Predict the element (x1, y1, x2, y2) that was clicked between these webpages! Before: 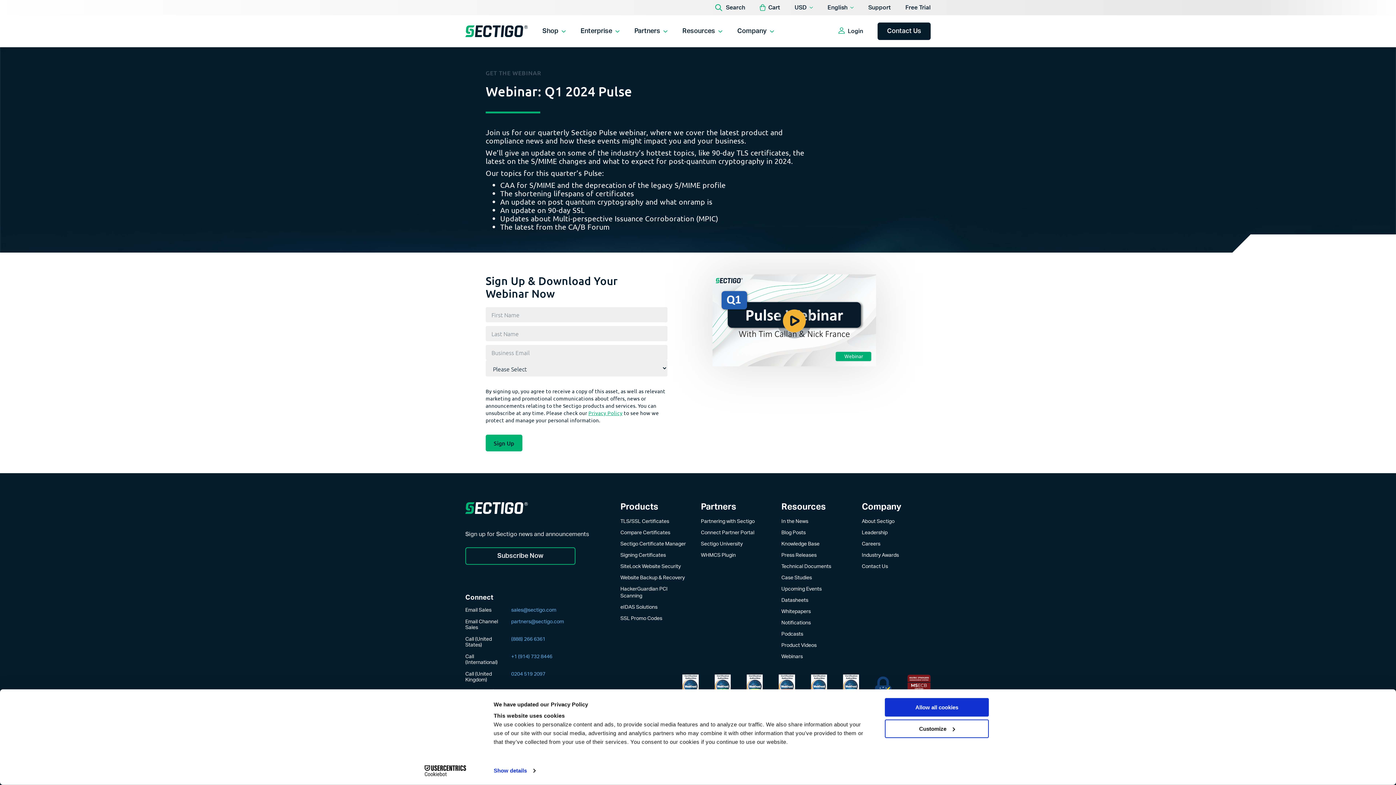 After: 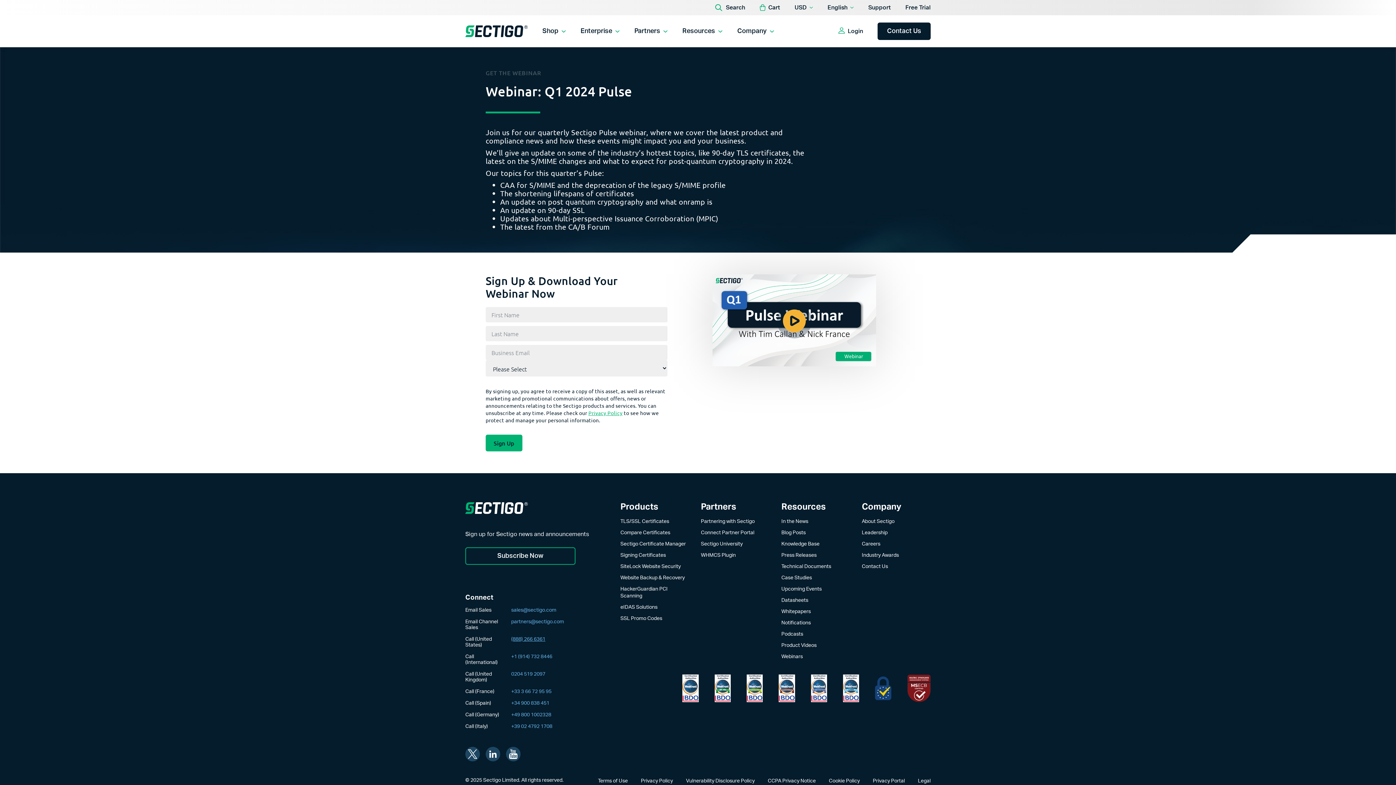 Action: label: (888) 266 6361 bbox: (511, 637, 545, 642)